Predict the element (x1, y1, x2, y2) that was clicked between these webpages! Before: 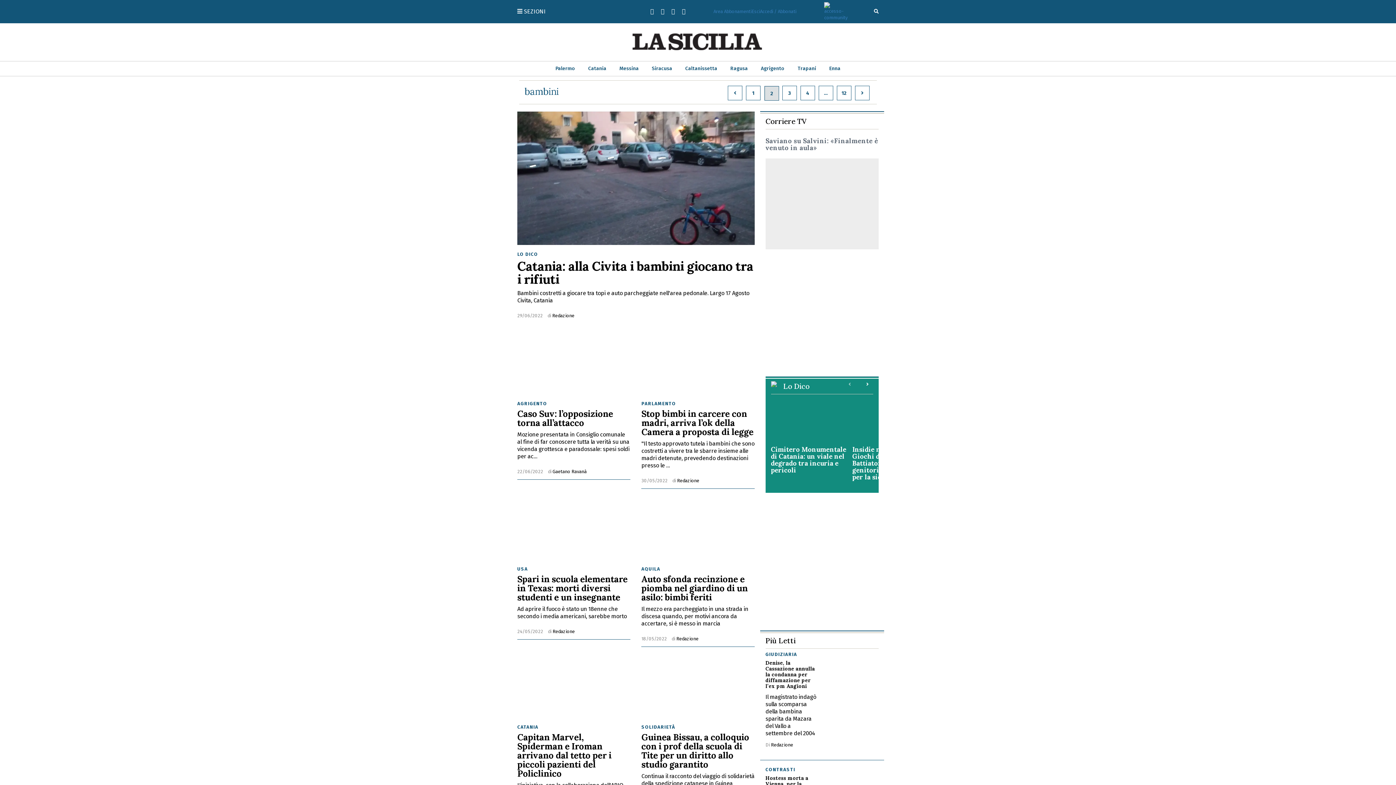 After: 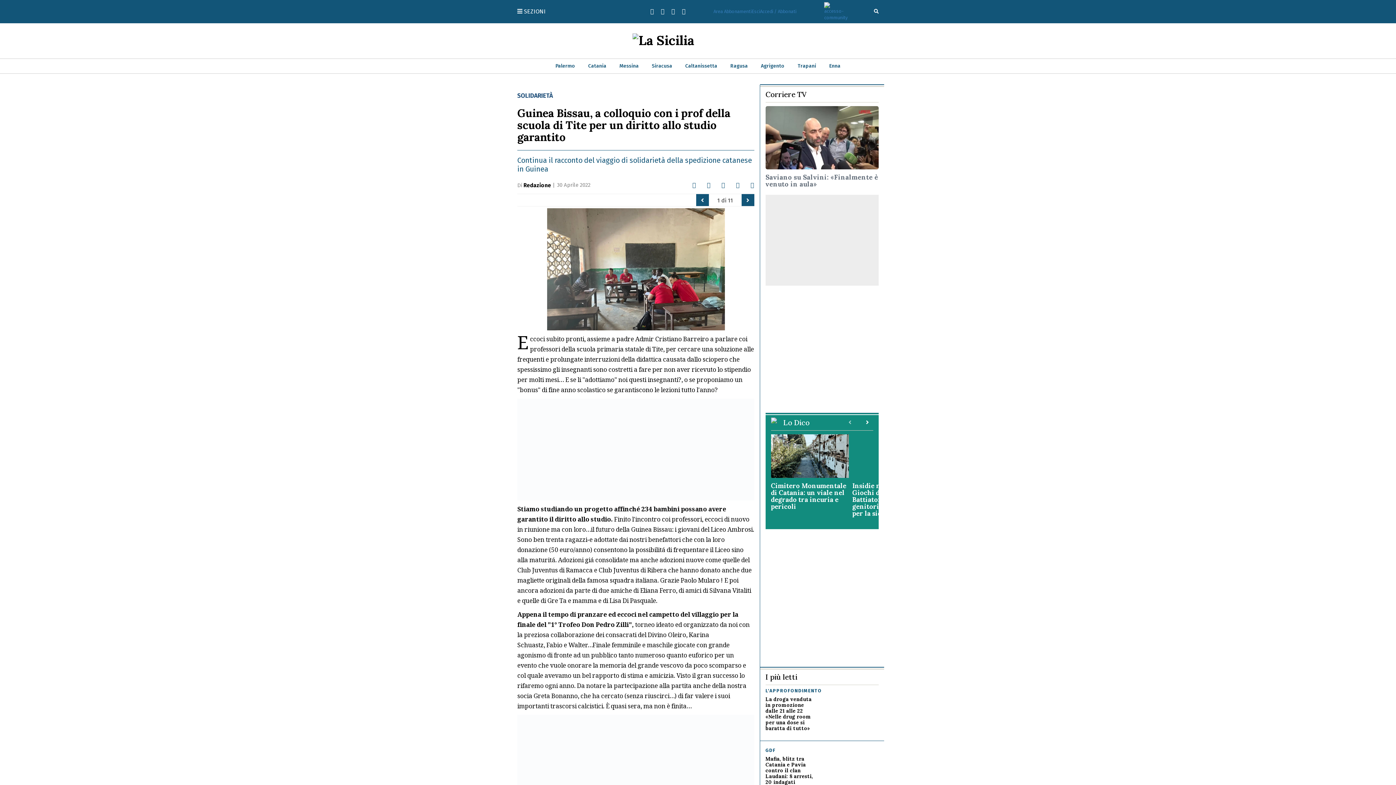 Action: bbox: (641, 654, 754, 718)